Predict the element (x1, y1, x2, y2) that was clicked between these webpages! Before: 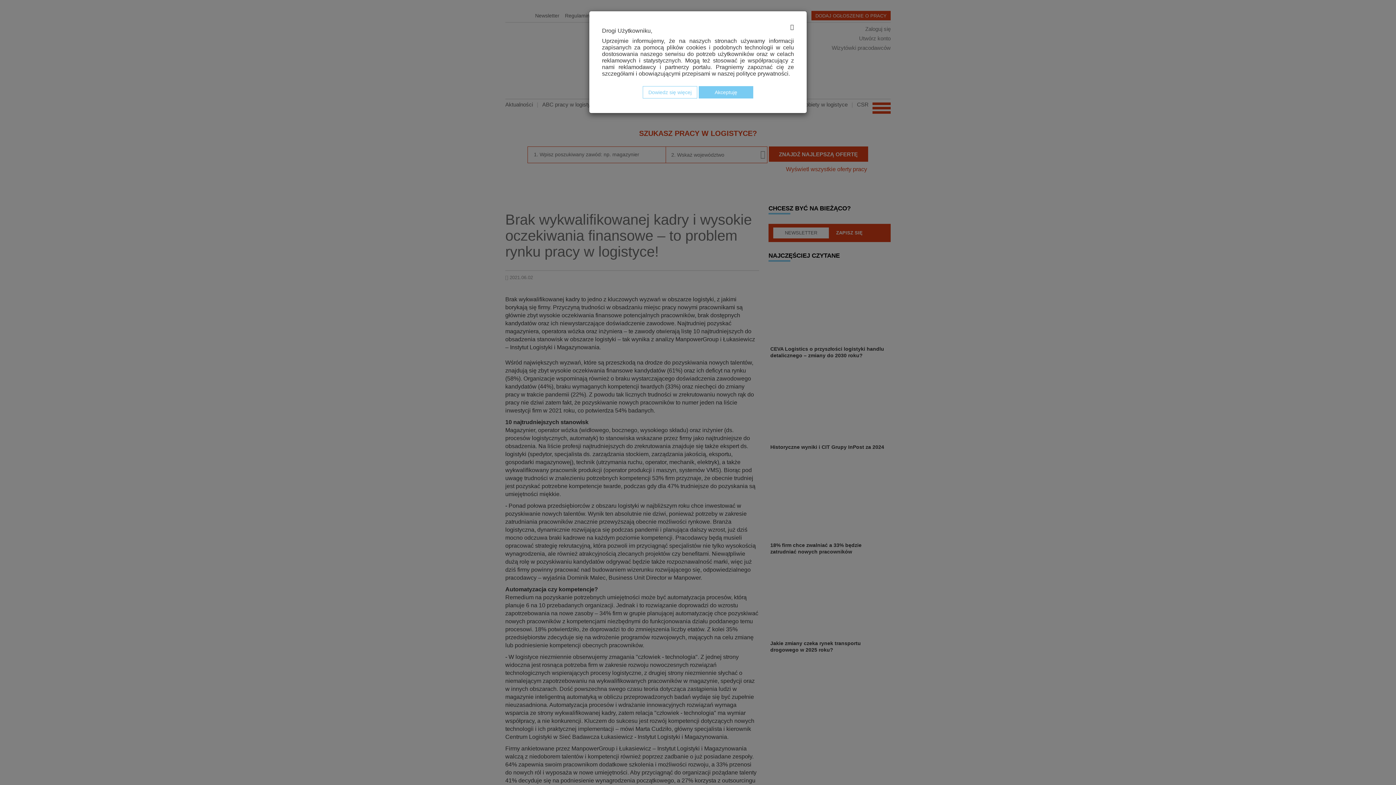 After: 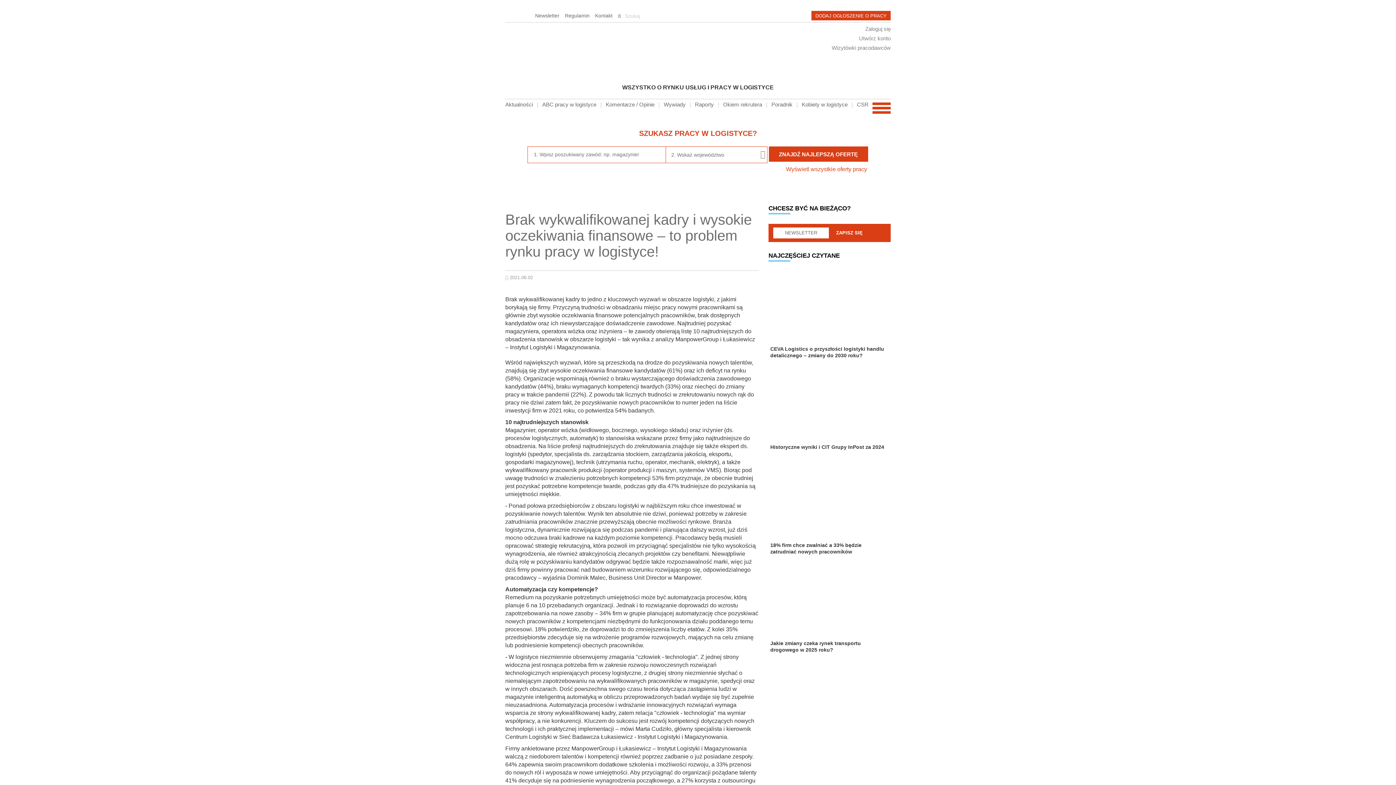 Action: label: Akceptuję bbox: (698, 86, 753, 98)